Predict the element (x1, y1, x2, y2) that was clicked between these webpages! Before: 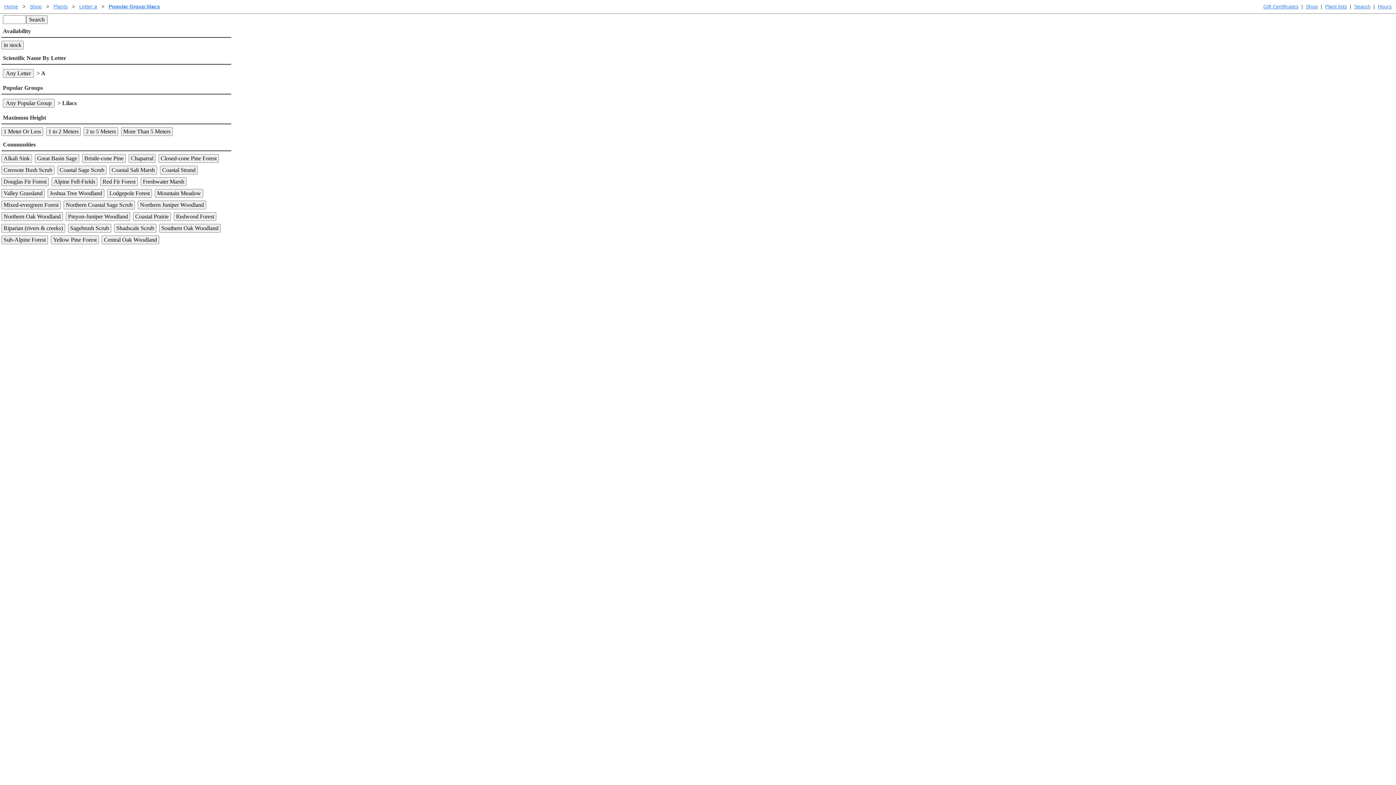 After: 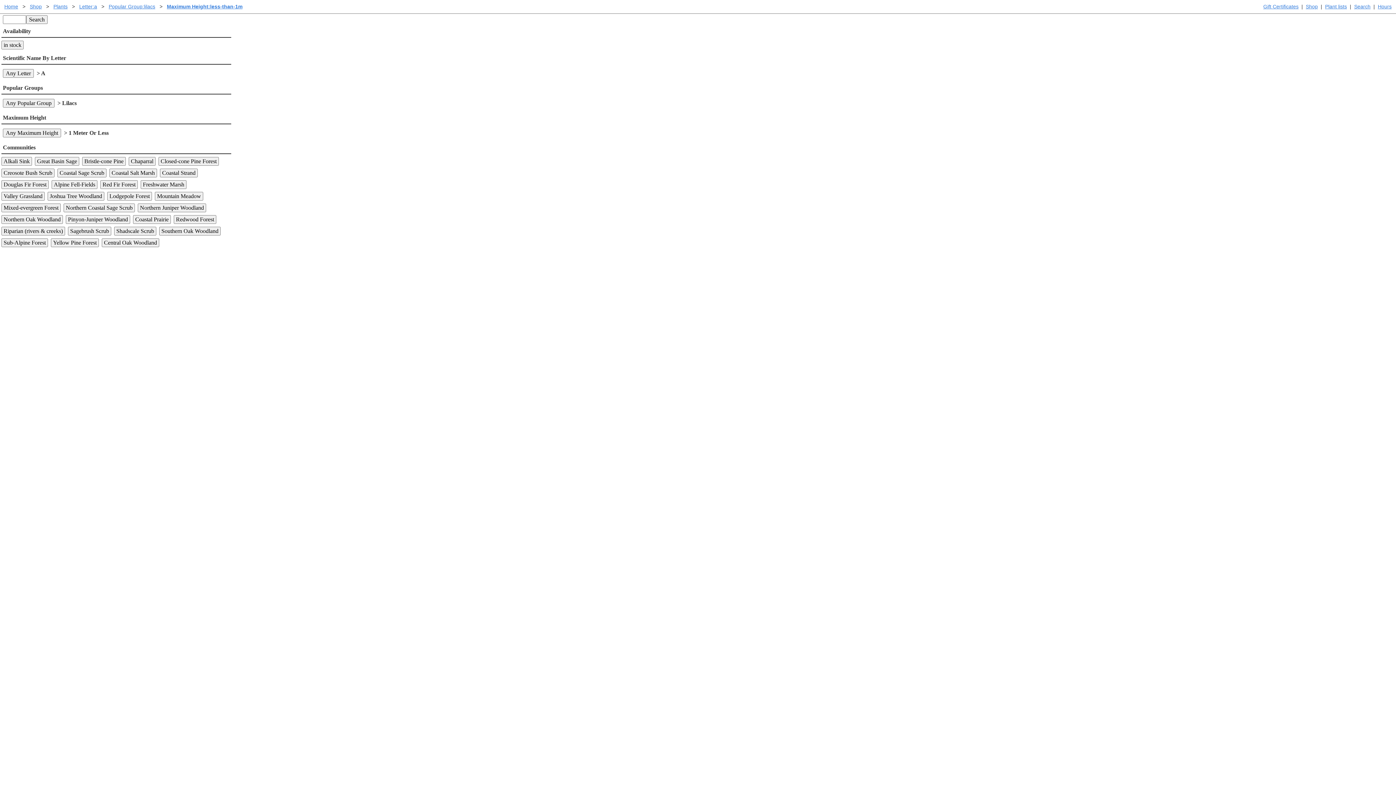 Action: bbox: (1, 127, 43, 136) label: 1 Meter Or Less